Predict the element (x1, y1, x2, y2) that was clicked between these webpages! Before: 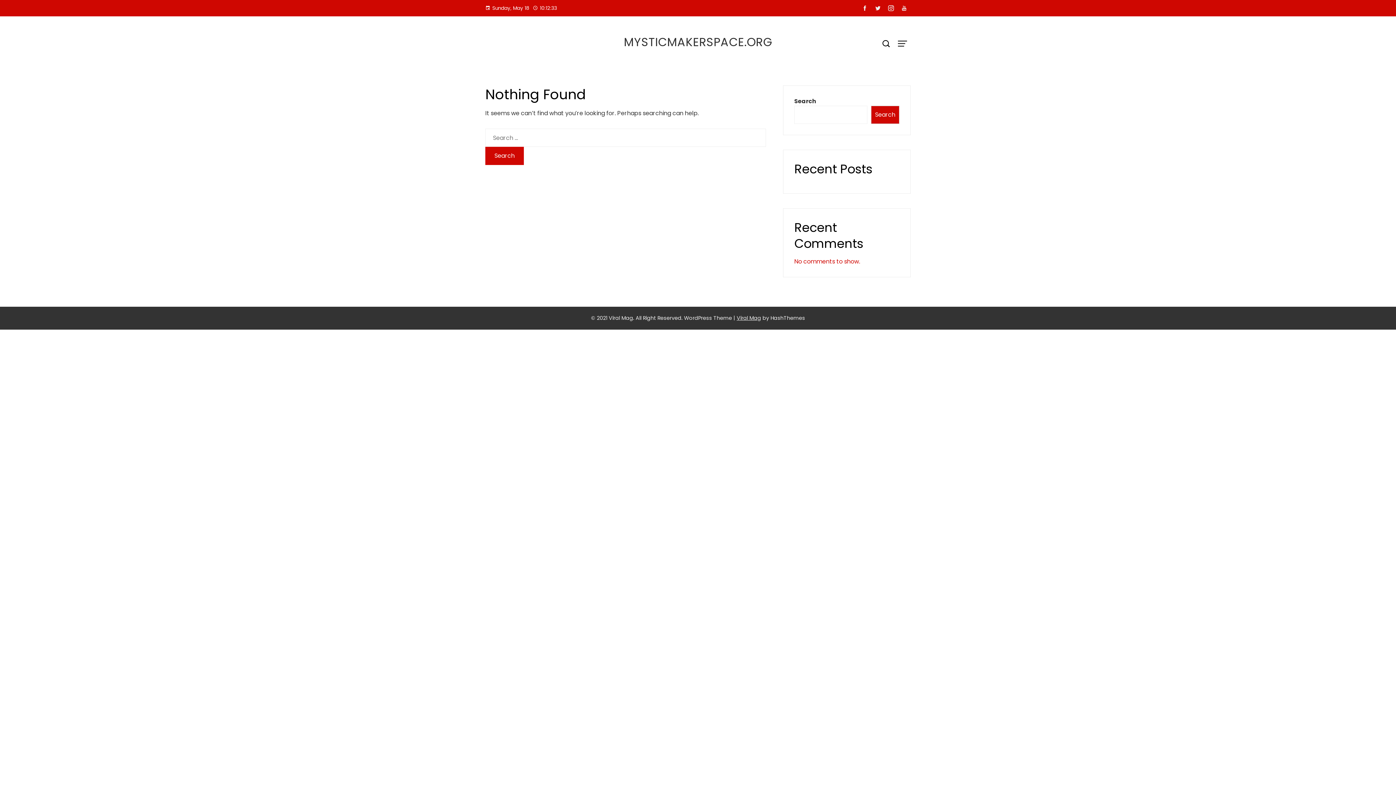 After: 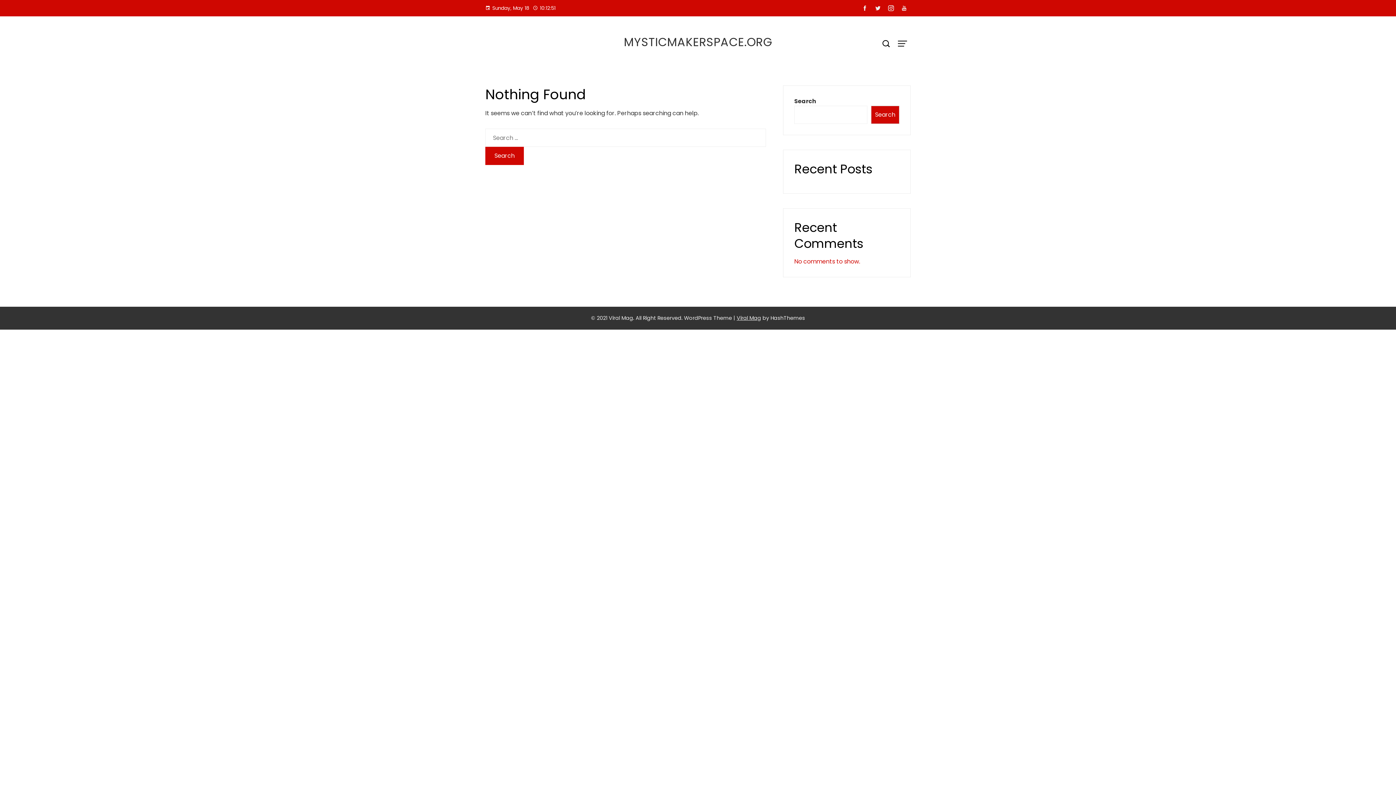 Action: bbox: (897, 2, 910, 14)